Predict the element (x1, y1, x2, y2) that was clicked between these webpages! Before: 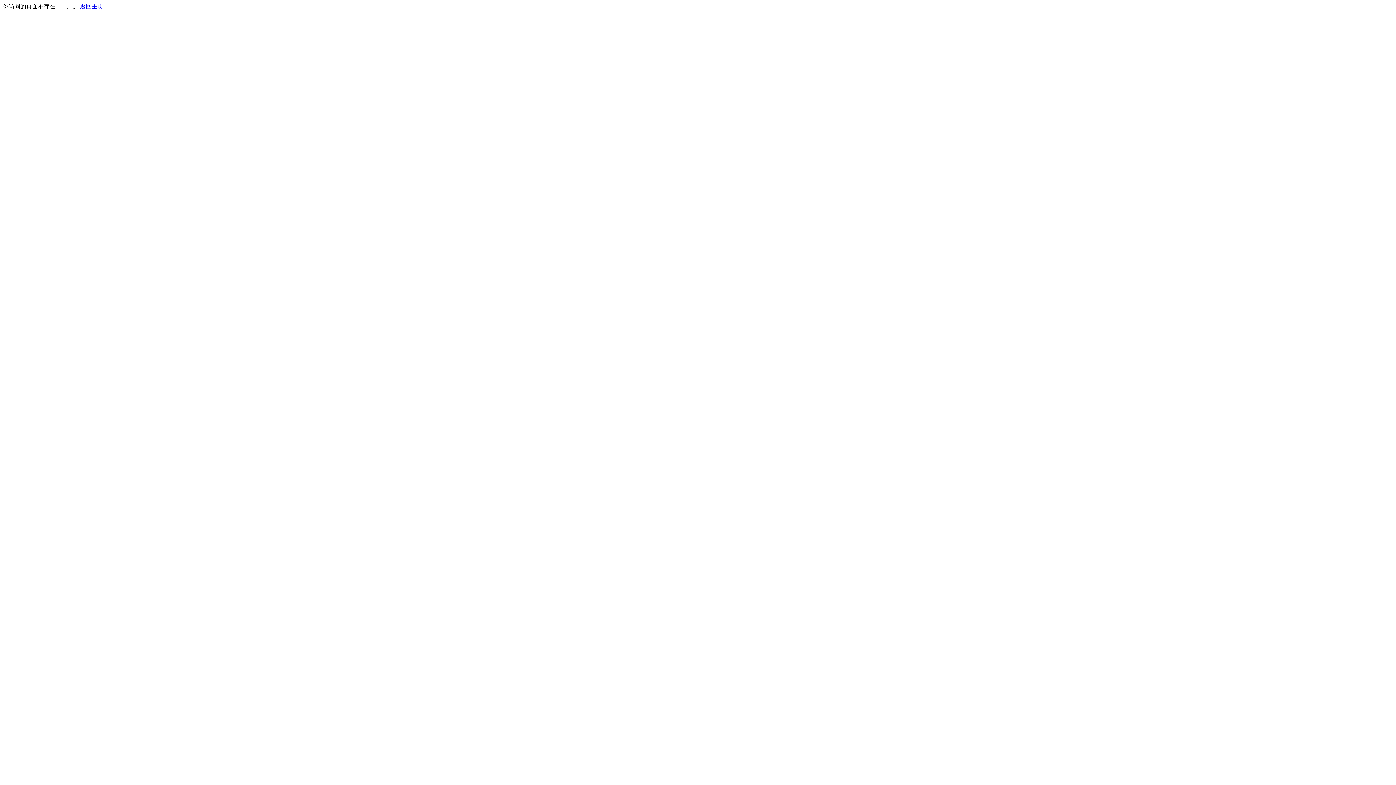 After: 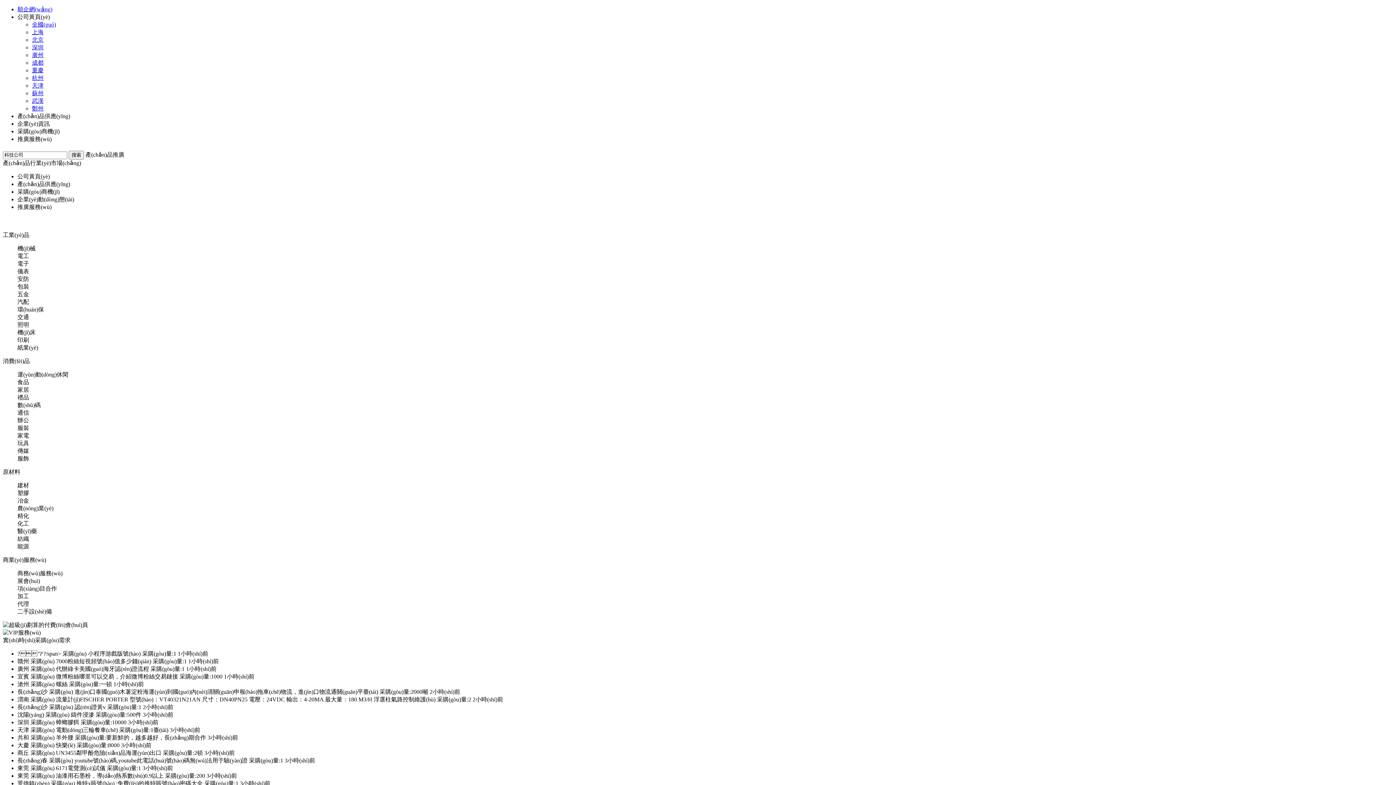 Action: bbox: (80, 3, 103, 9) label: 返回主页